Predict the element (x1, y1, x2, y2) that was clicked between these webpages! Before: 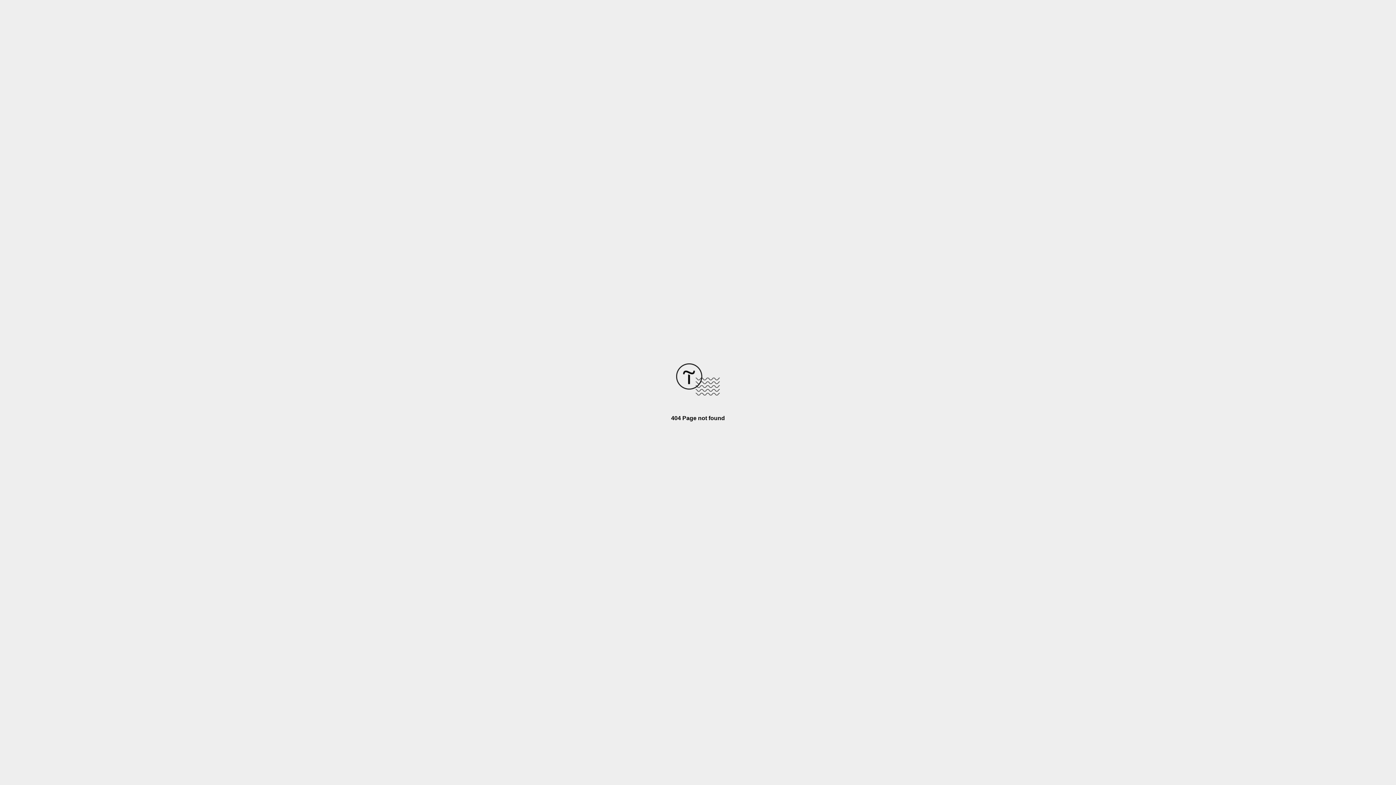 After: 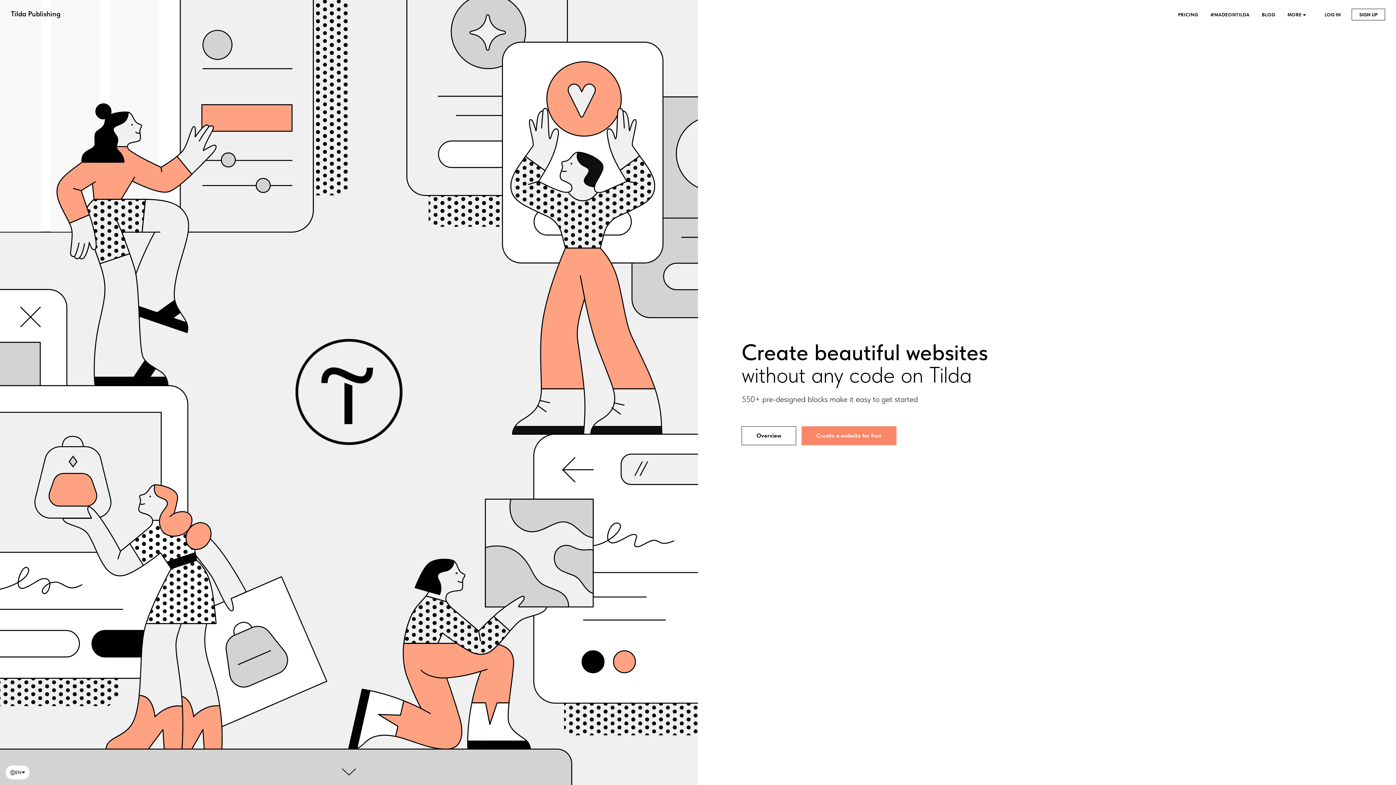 Action: bbox: (676, 390, 720, 396)